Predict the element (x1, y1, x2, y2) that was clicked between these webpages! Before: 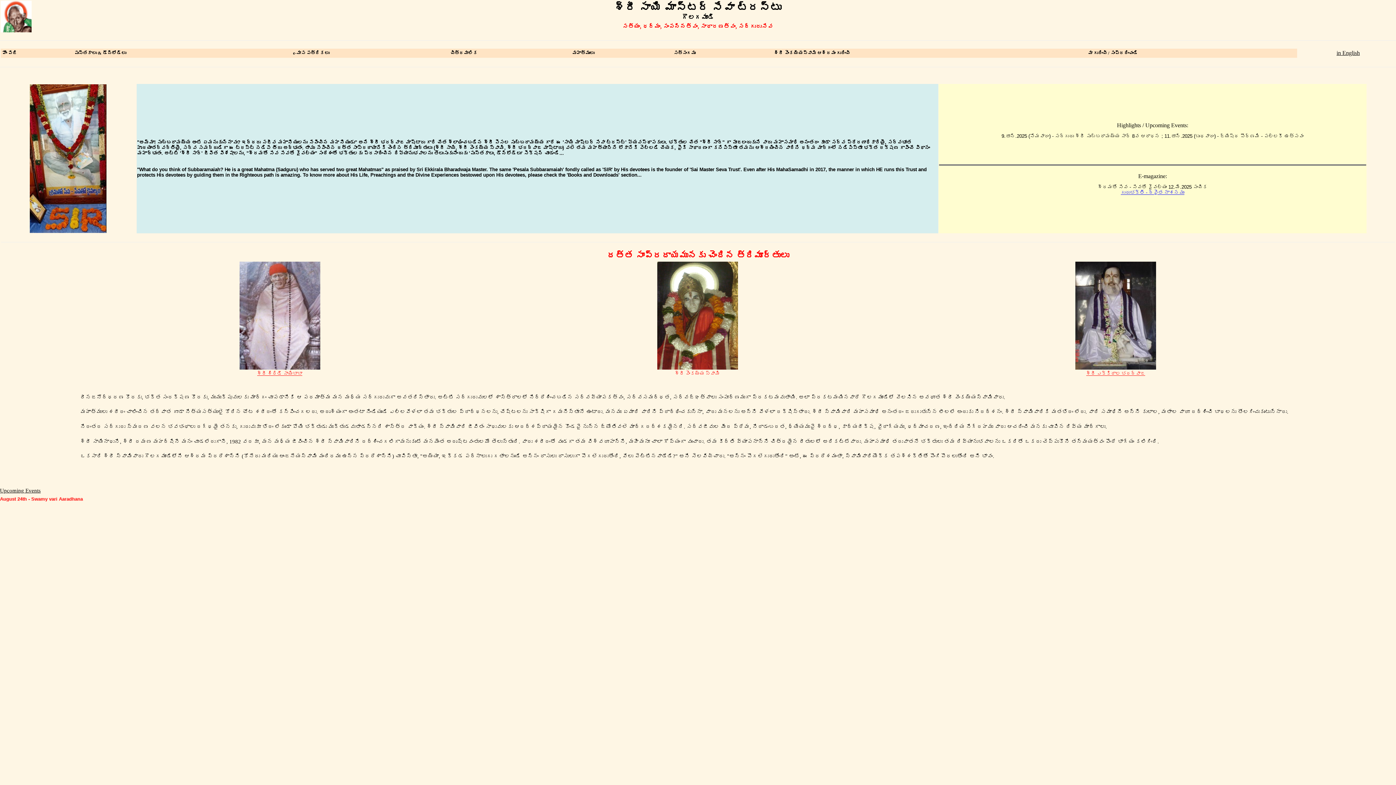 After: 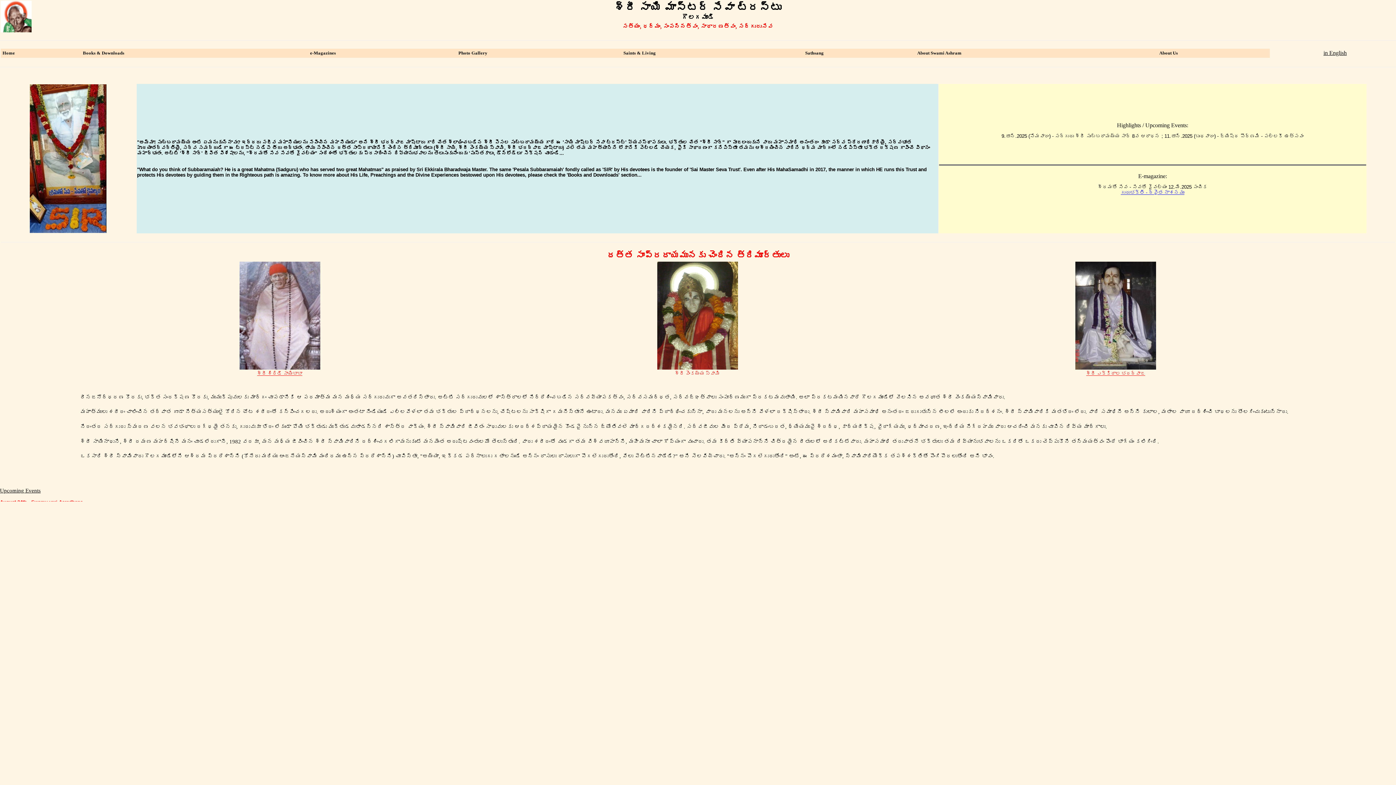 Action: bbox: (1336, 49, 1360, 56) label: in English